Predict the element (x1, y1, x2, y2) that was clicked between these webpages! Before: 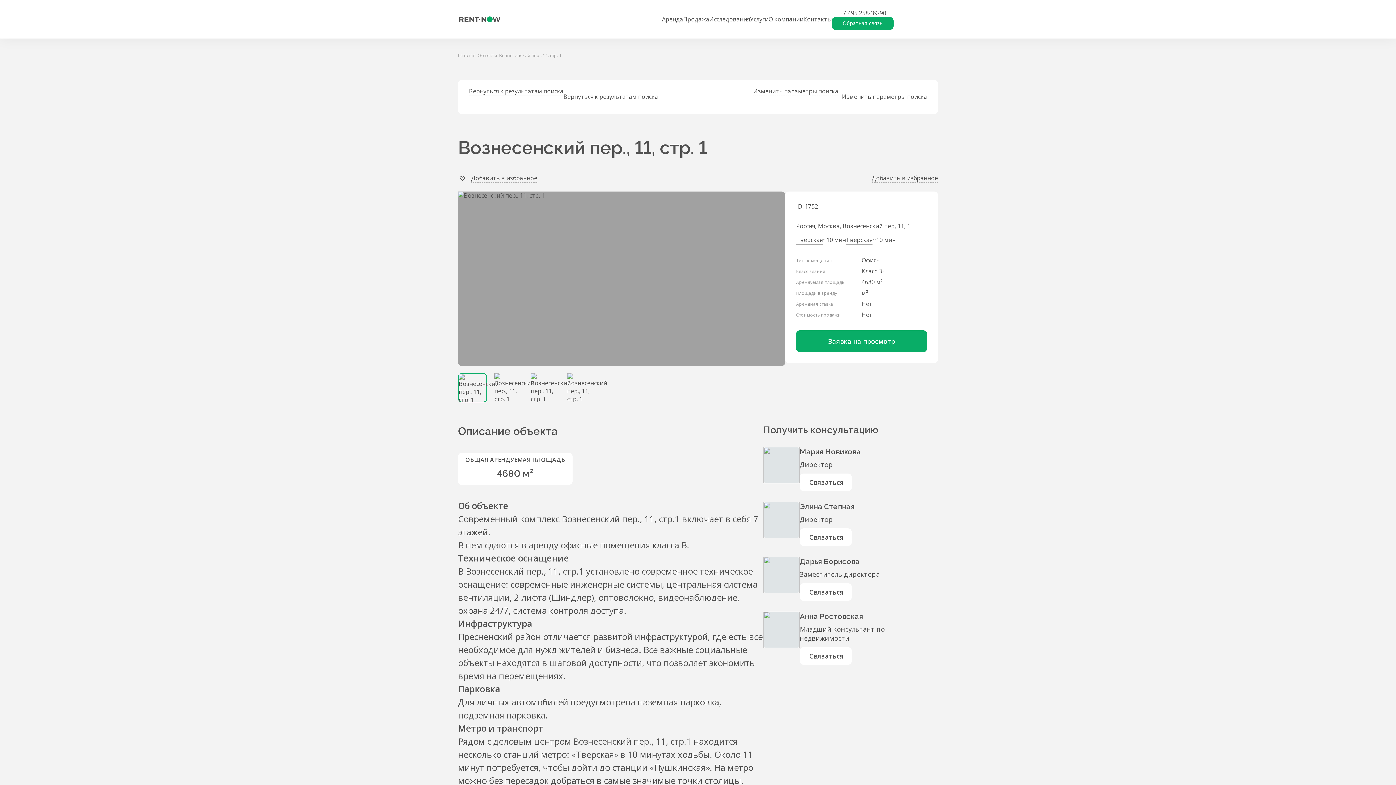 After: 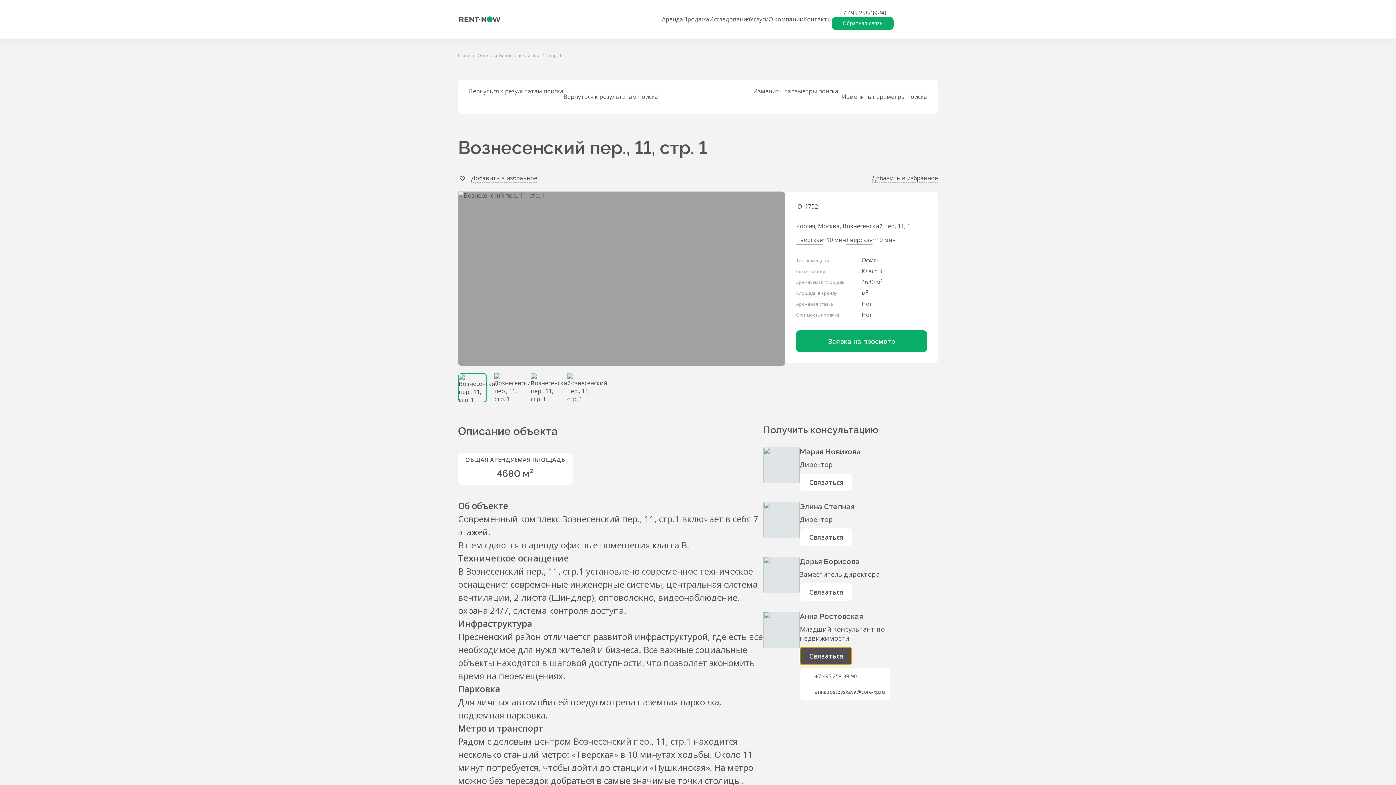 Action: bbox: (800, 647, 852, 665) label: Связаться